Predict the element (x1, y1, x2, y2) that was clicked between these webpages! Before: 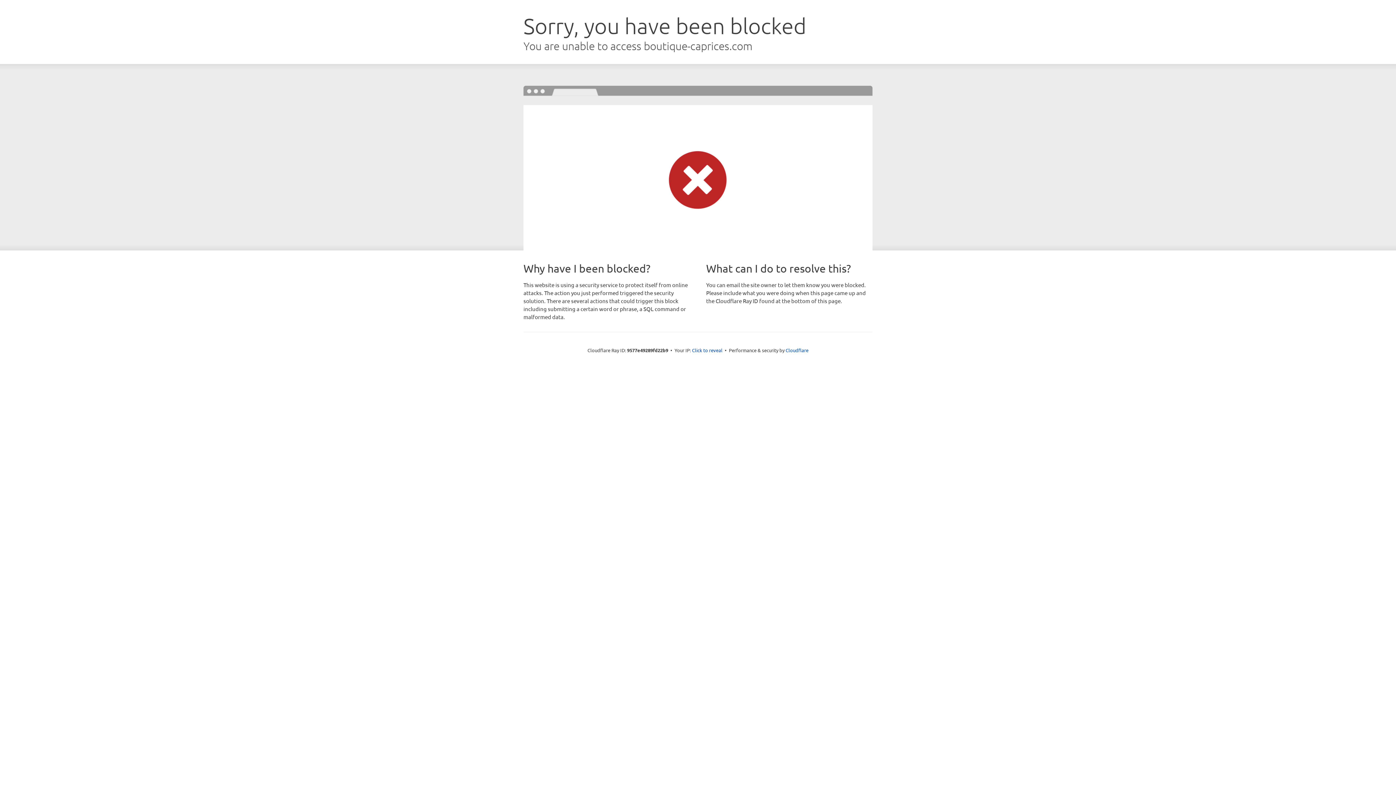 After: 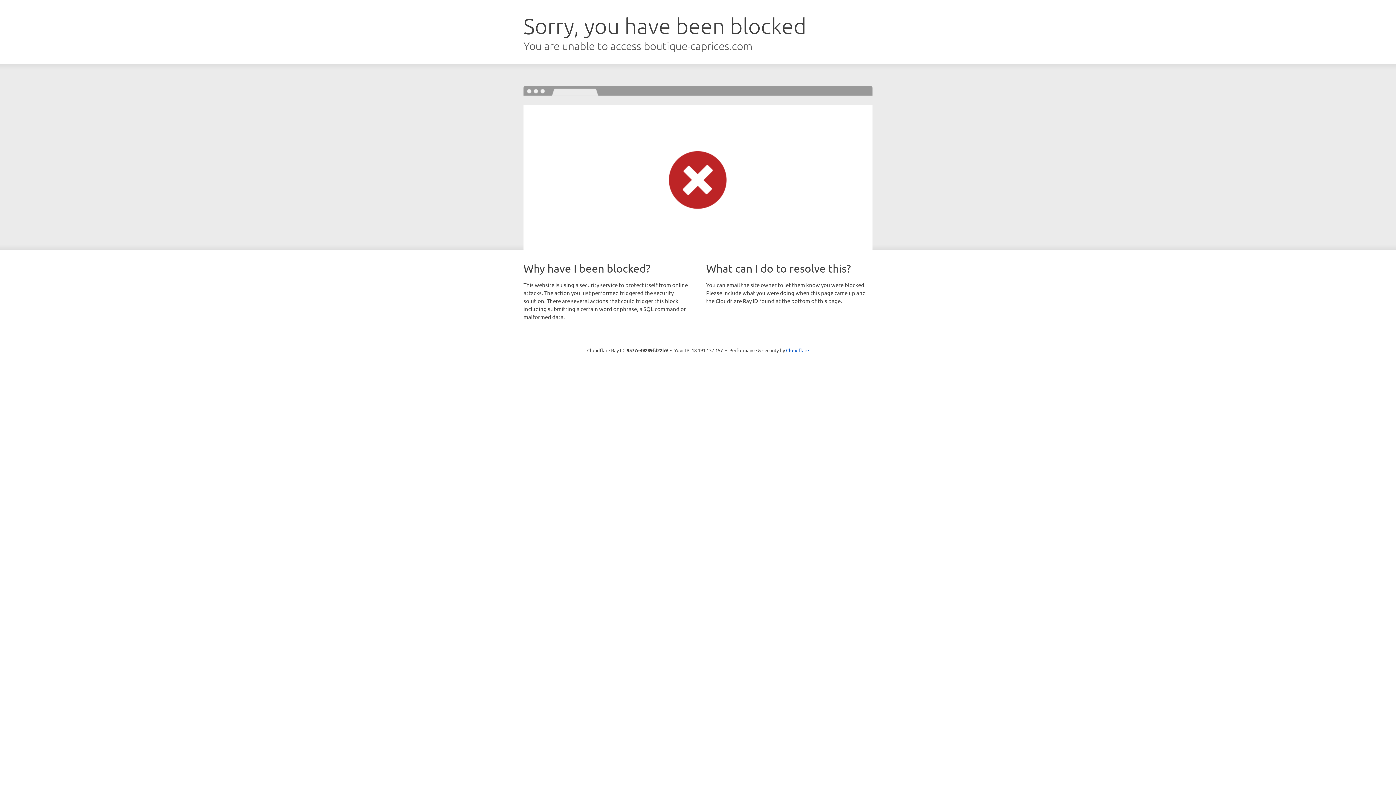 Action: label: Click to reveal bbox: (692, 346, 722, 353)